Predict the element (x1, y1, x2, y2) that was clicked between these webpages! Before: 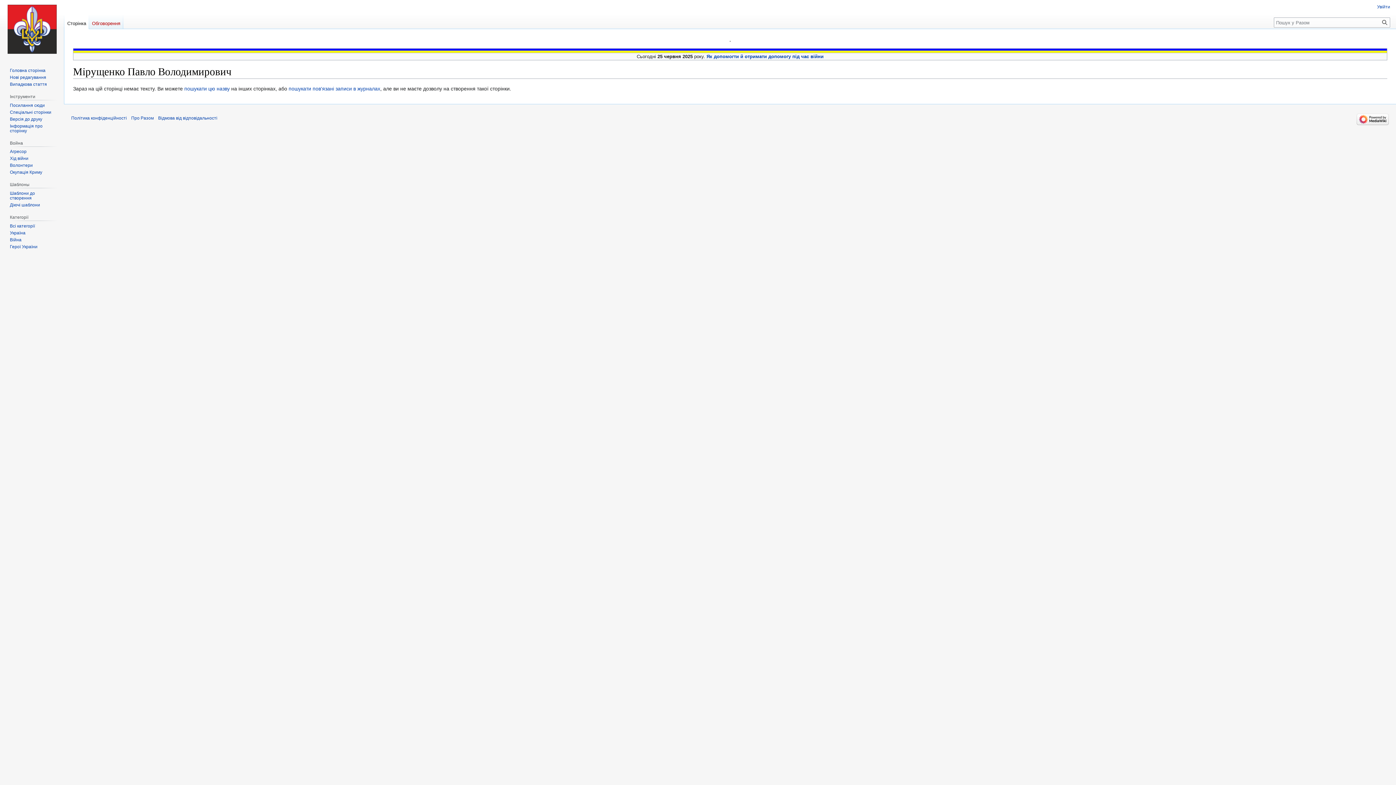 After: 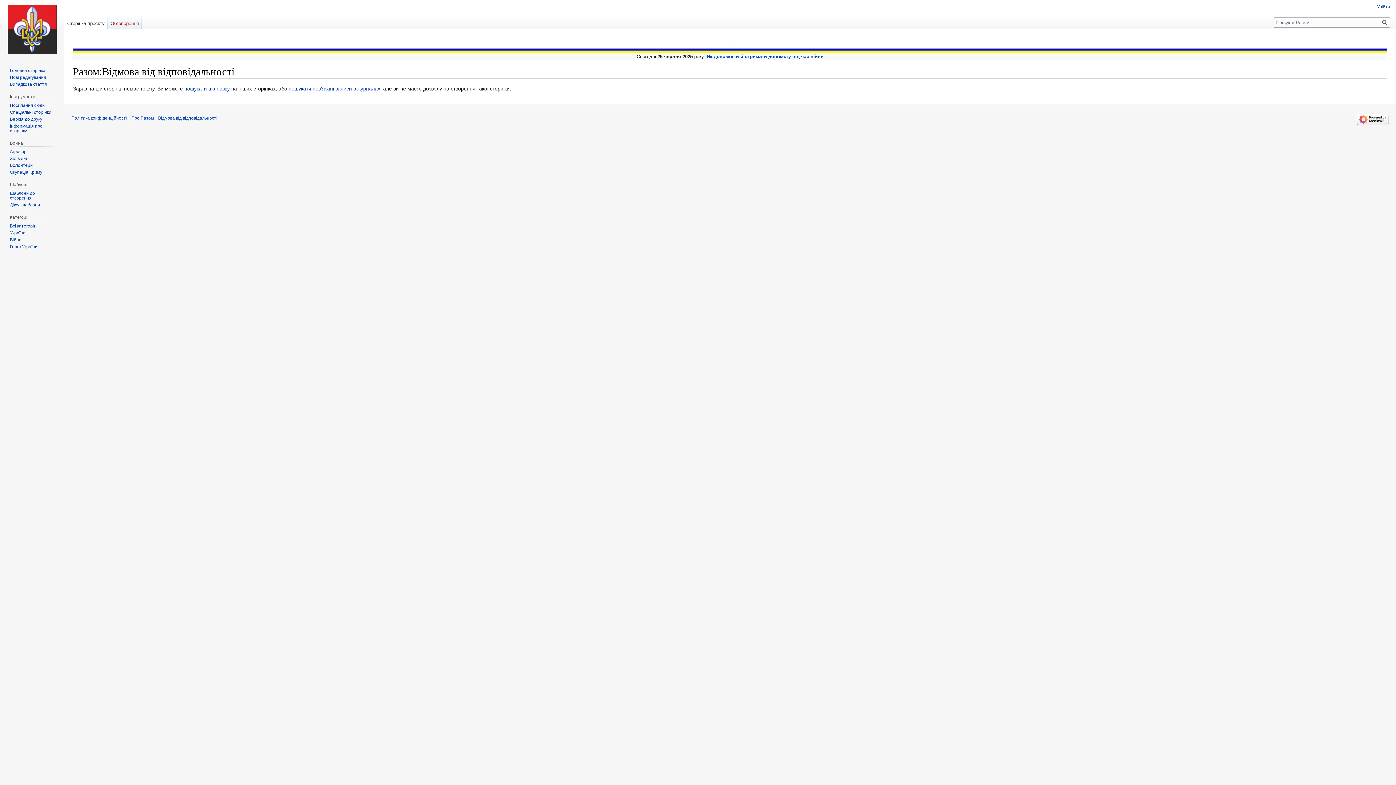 Action: label: Відмова від відповідальності bbox: (158, 115, 217, 120)